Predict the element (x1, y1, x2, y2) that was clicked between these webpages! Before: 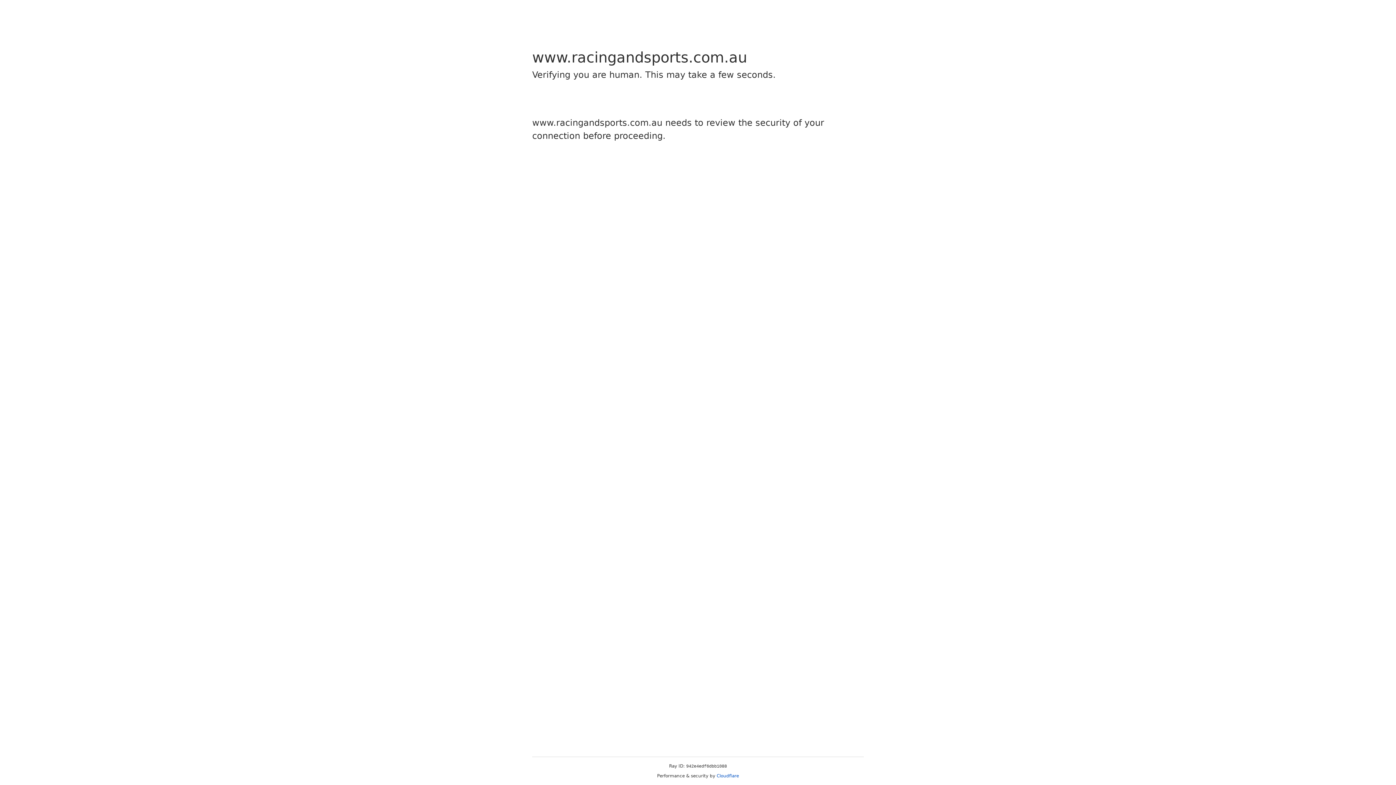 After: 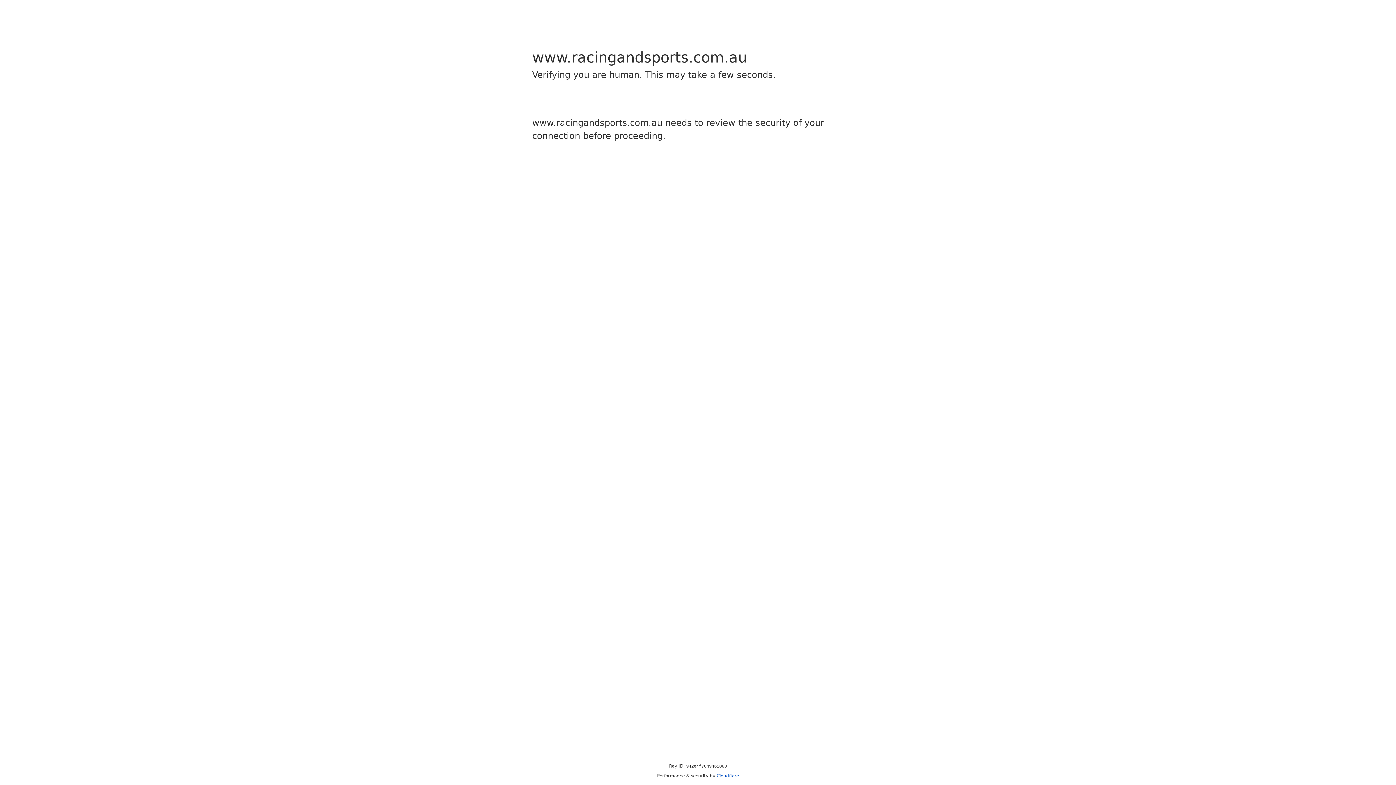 Action: label: Cloudflare bbox: (716, 773, 739, 778)